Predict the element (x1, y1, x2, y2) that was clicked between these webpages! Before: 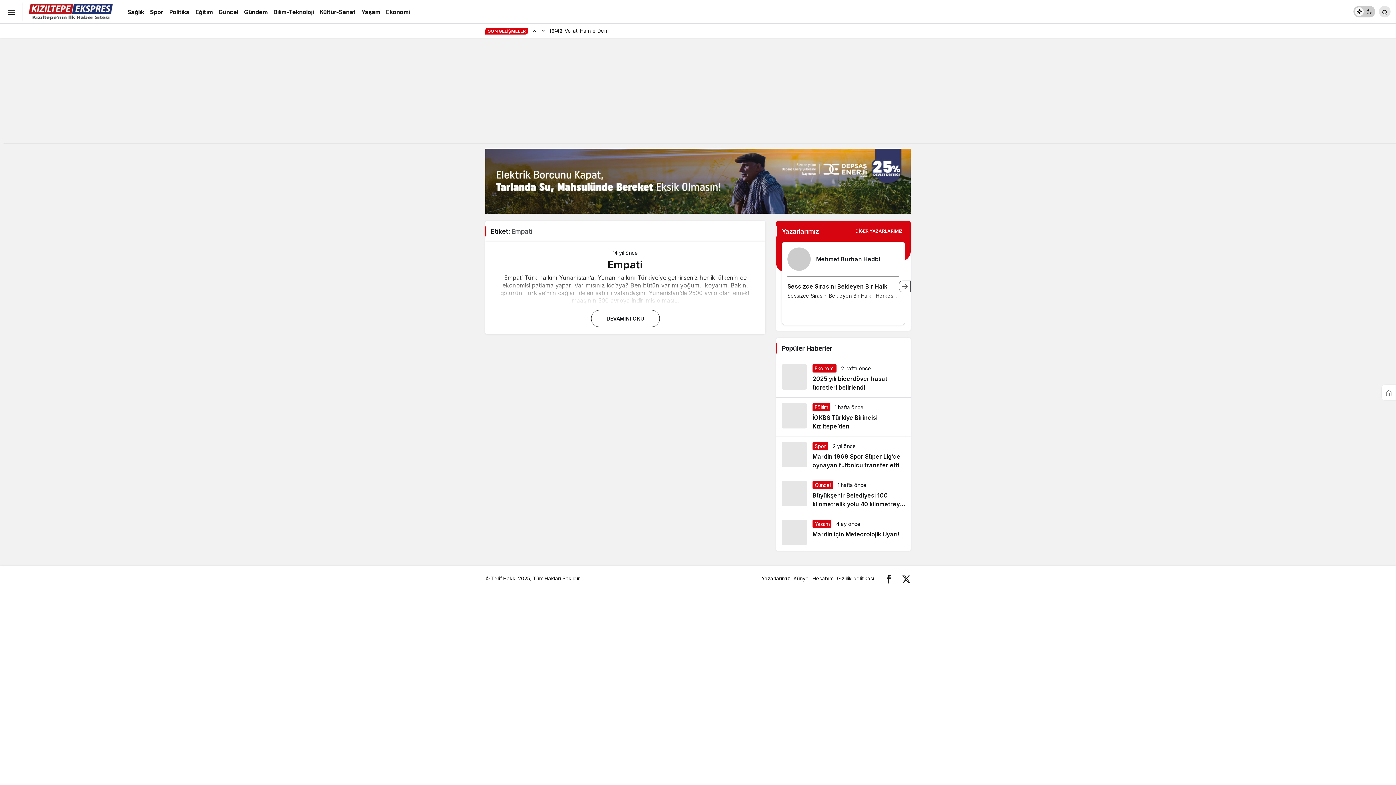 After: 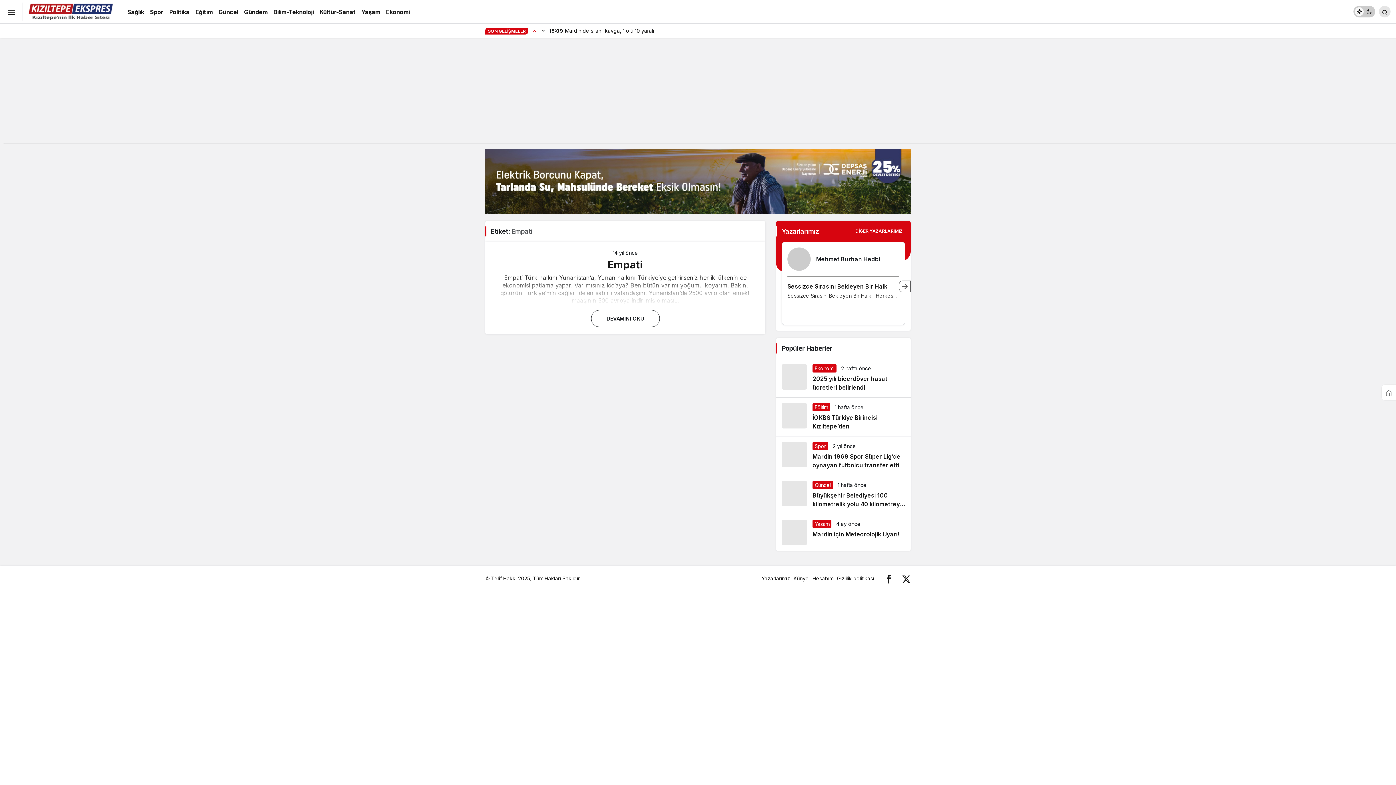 Action: label: Önceki bbox: (530, 24, 538, 36)